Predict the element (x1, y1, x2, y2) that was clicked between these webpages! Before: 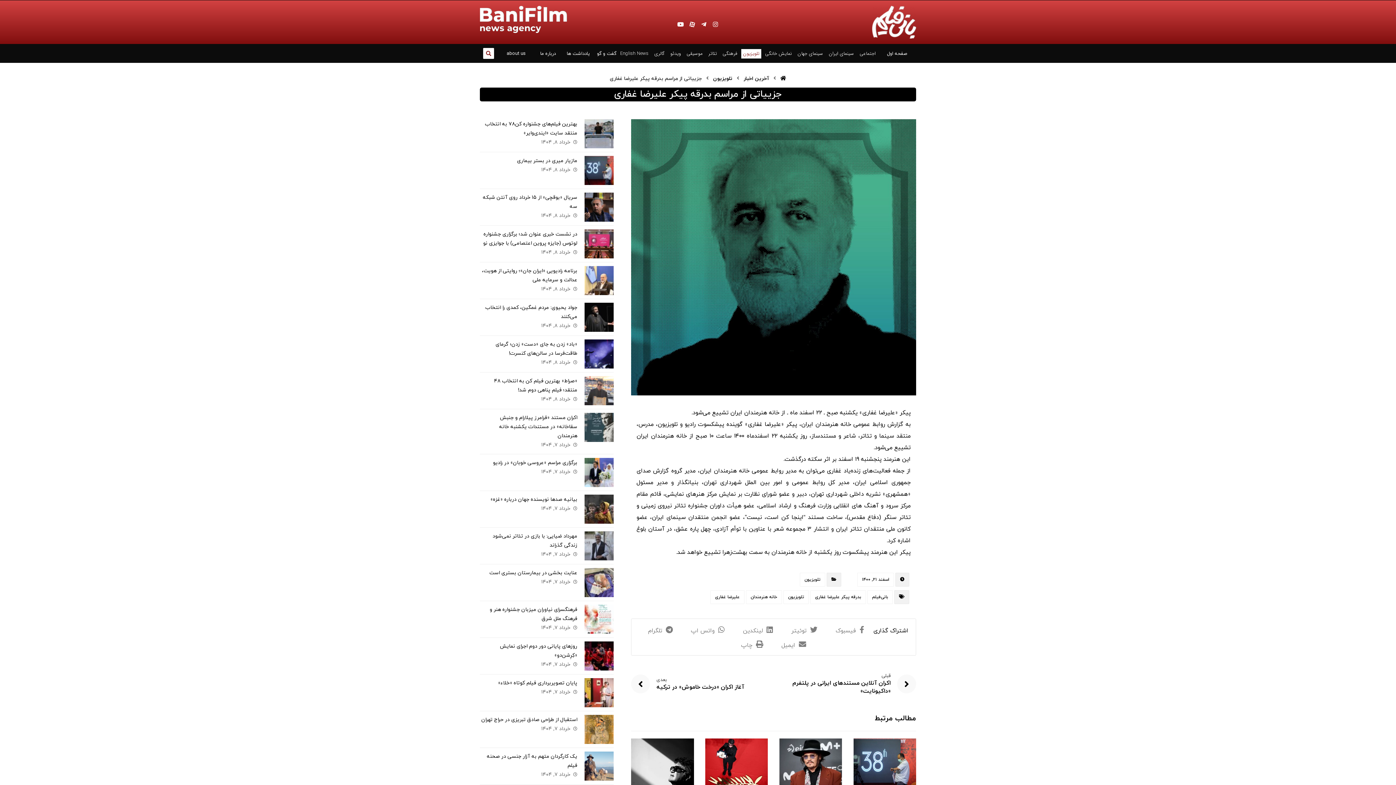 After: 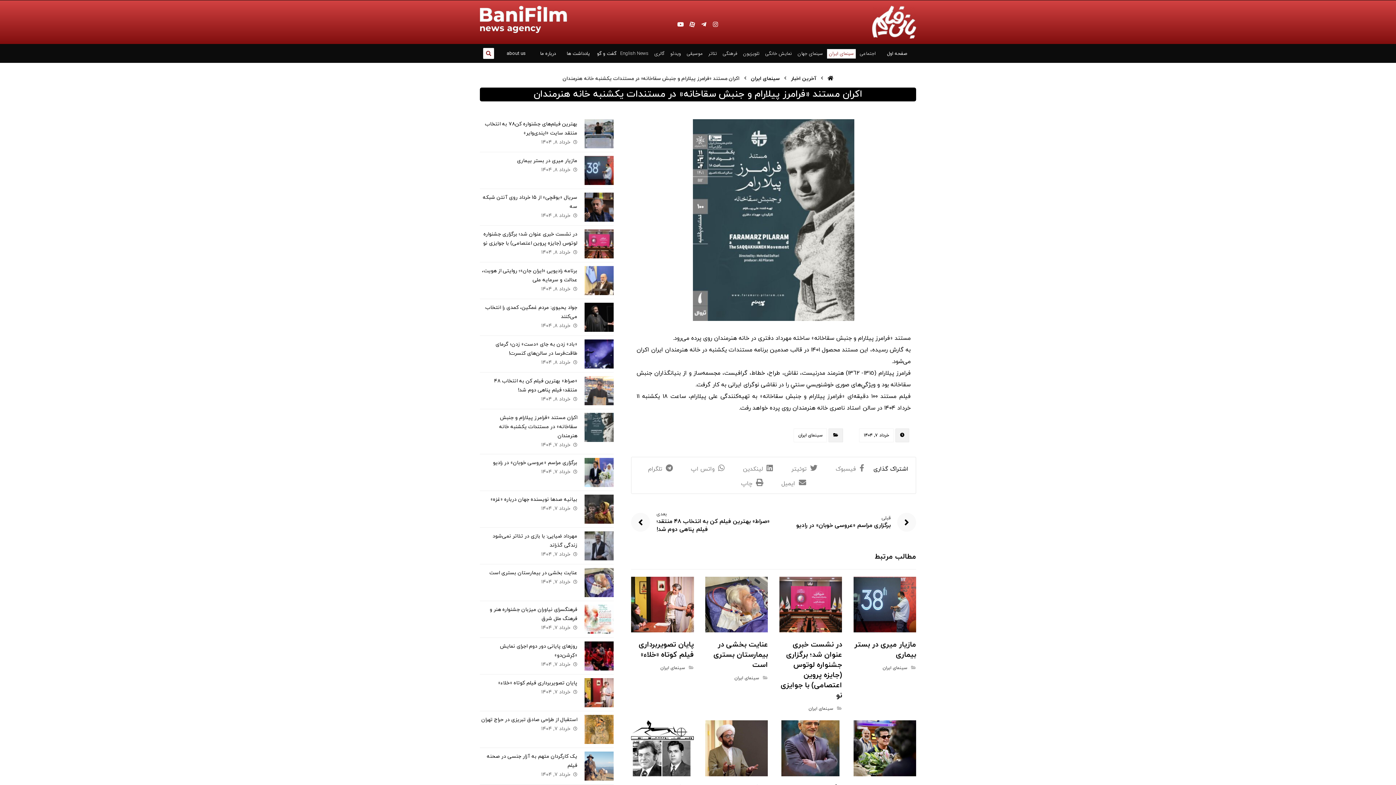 Action: label: اکران مستند «فرامرز پیلارام و جنبش سقاخانه» در مستندات یکشنبه خانه هنرمندان bbox: (499, 414, 577, 439)